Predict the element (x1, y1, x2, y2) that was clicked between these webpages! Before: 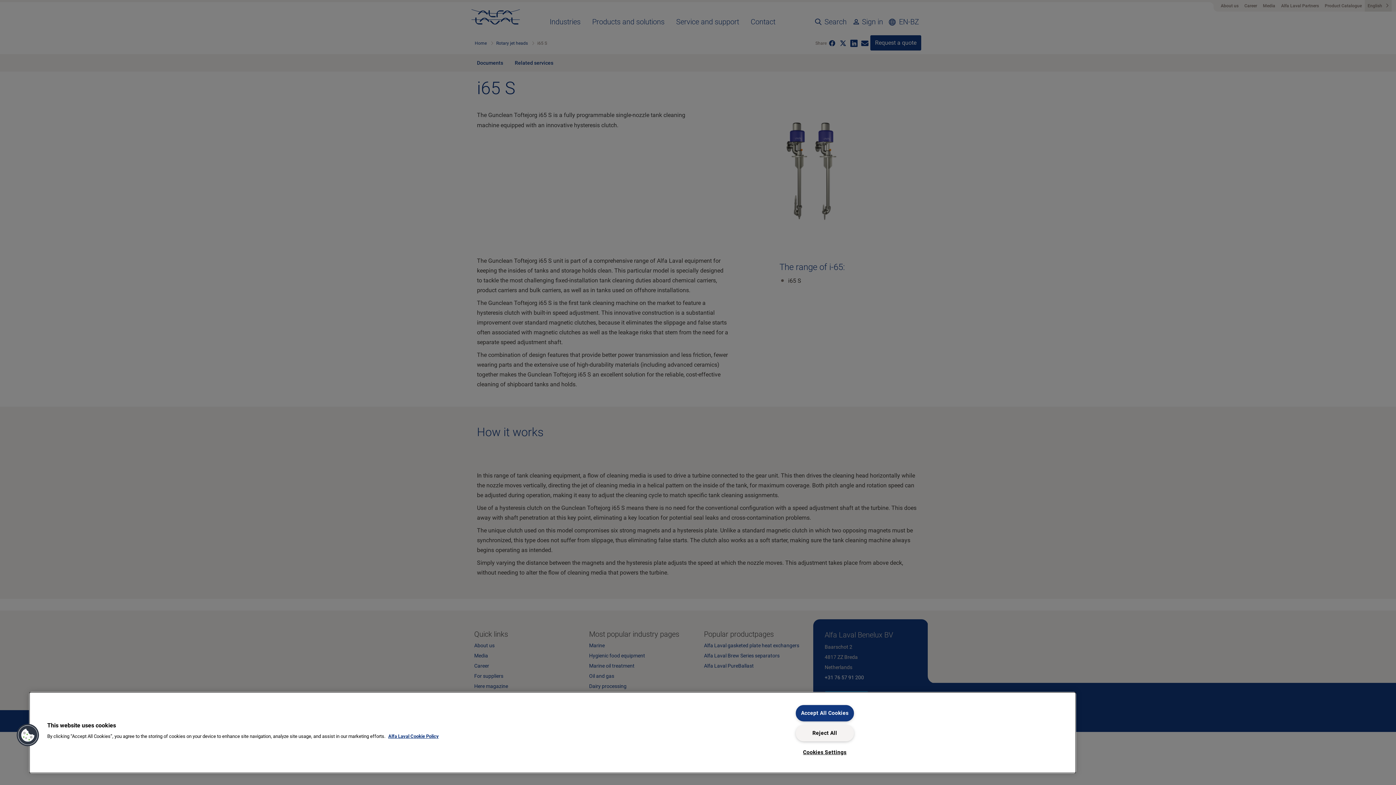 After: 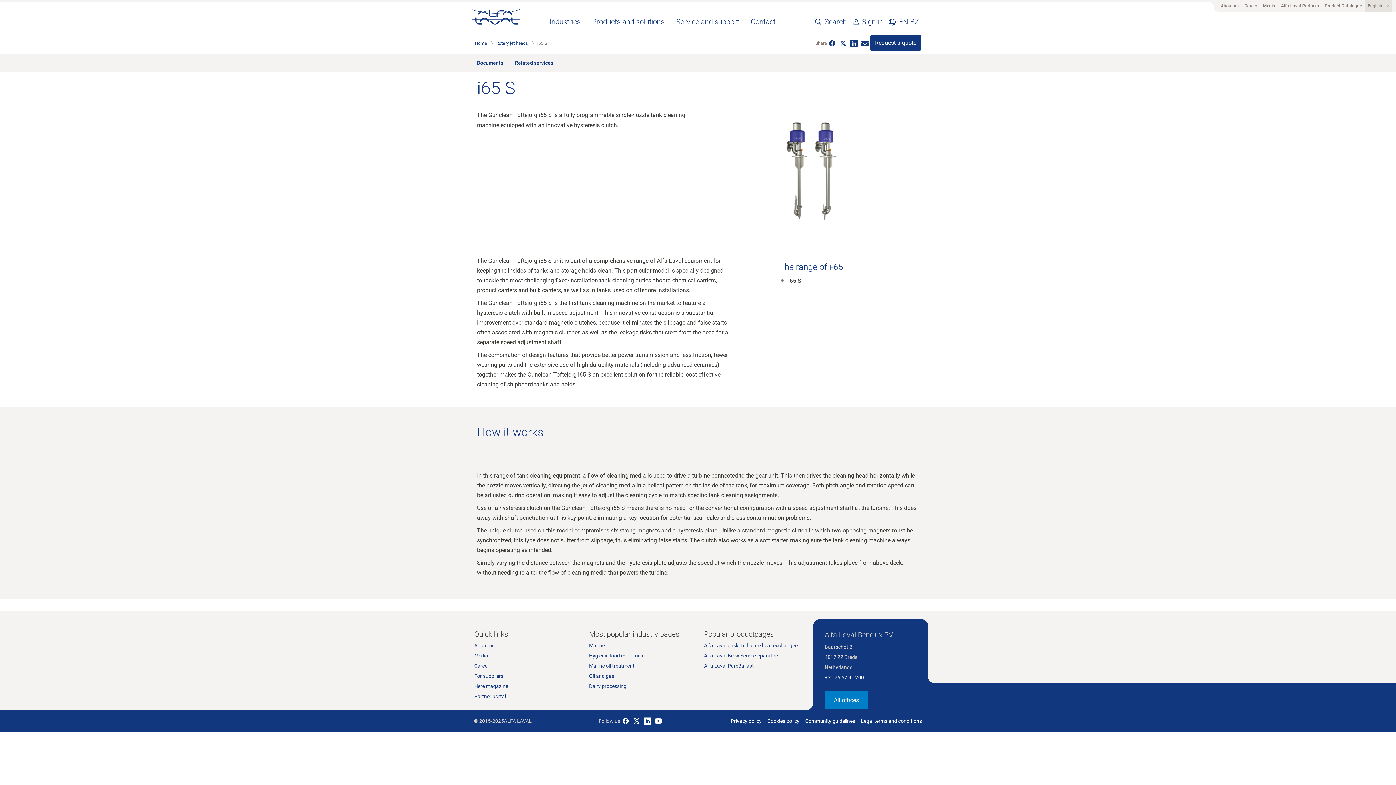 Action: bbox: (795, 705, 854, 721) label: Accept All Cookies